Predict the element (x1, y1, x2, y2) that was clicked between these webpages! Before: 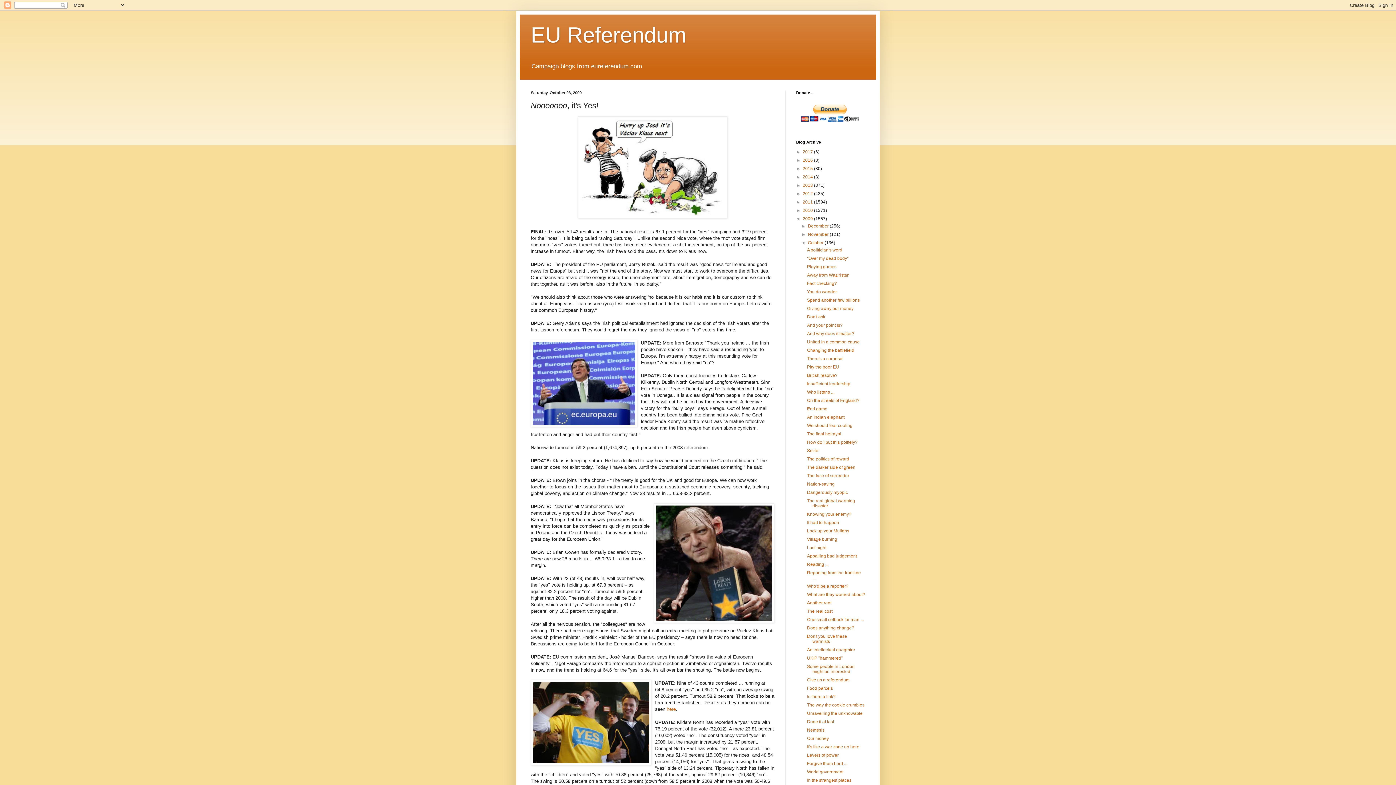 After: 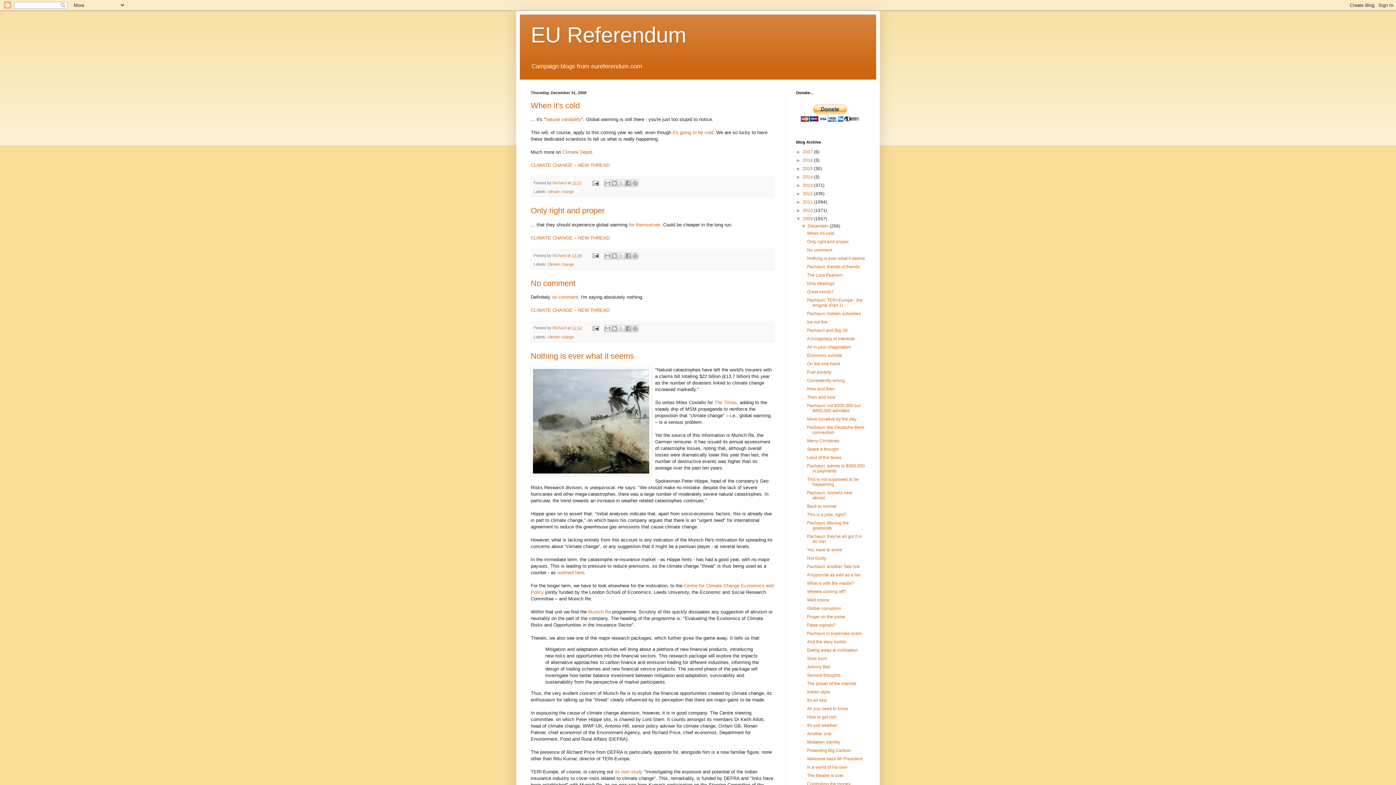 Action: label: December  bbox: (808, 223, 829, 228)